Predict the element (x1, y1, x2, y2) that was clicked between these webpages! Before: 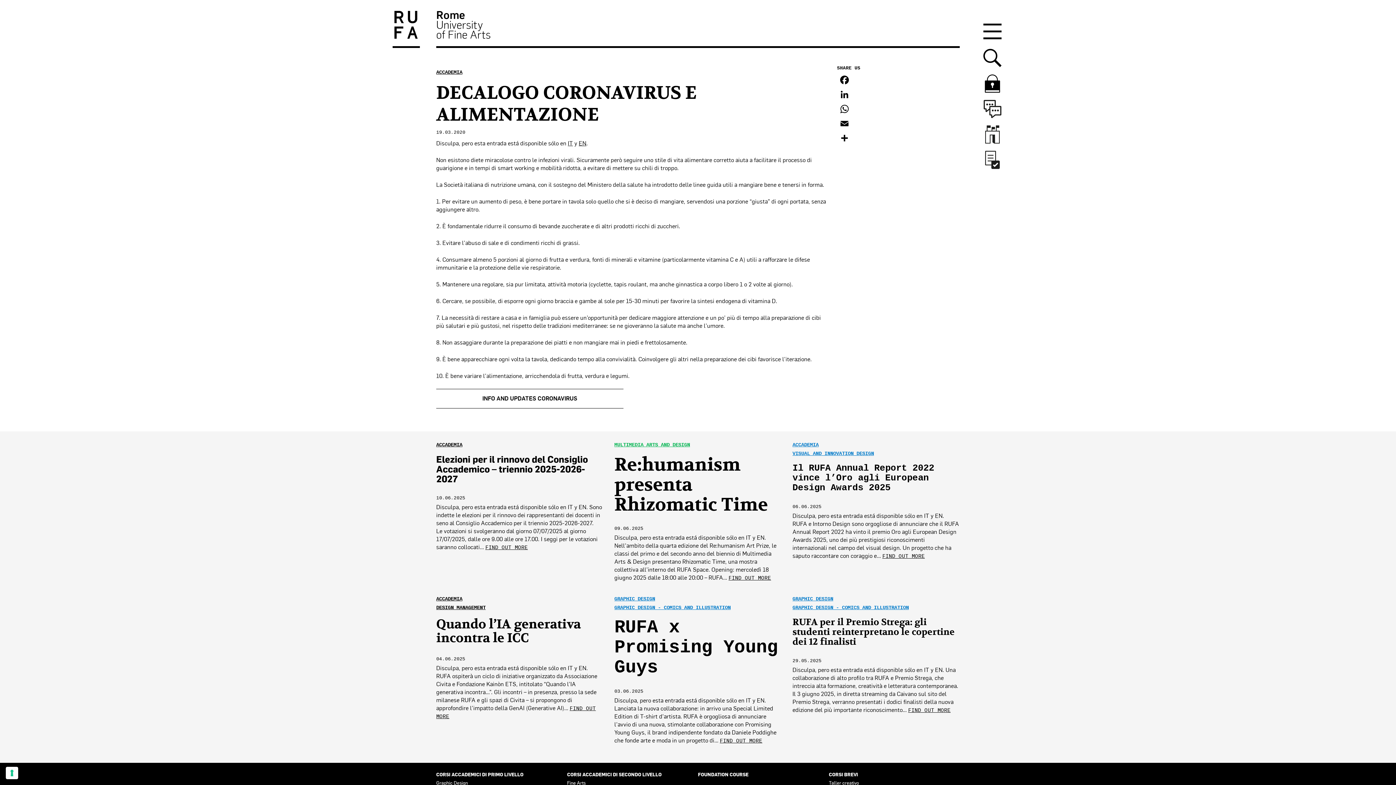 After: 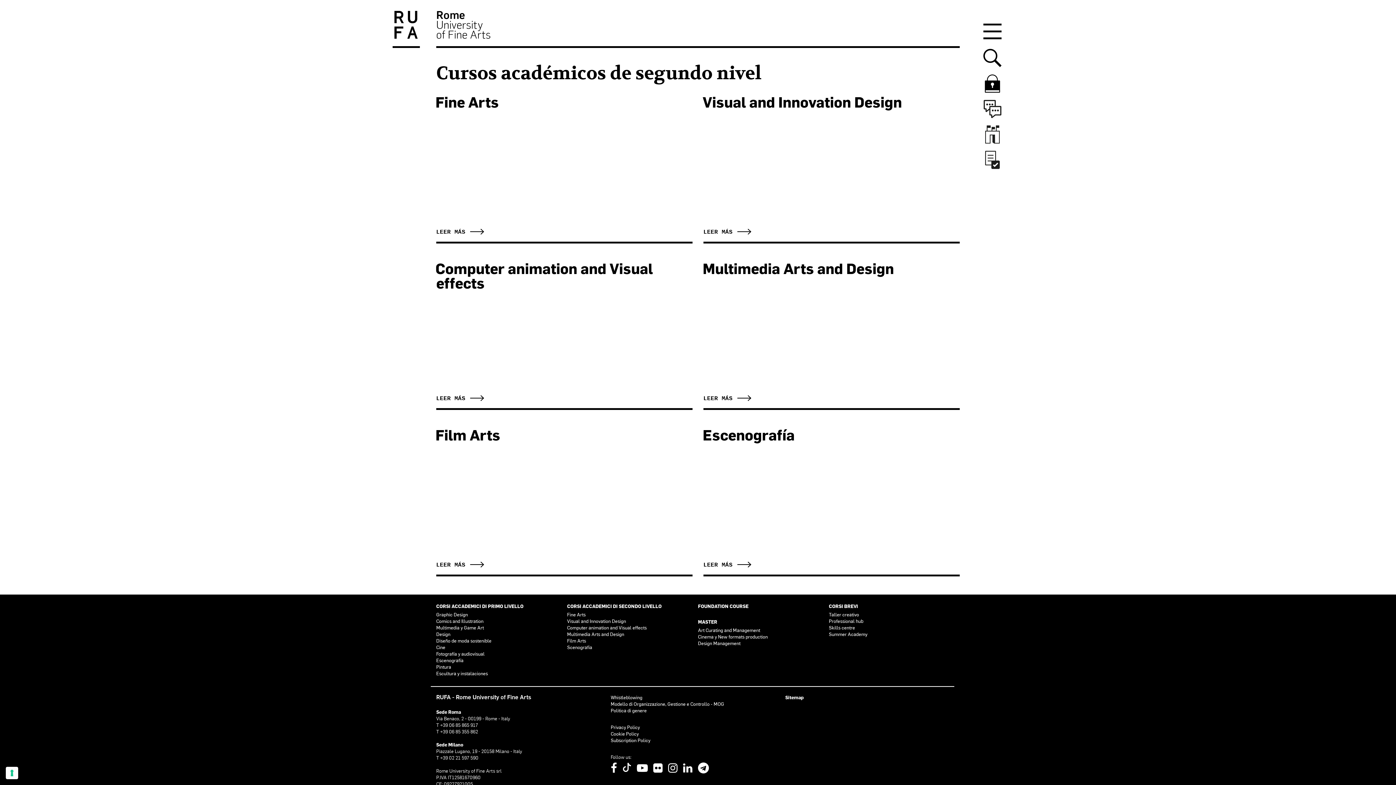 Action: label: CORSI ACCADEMICI DI SECONDO LIVELLO bbox: (567, 772, 661, 777)